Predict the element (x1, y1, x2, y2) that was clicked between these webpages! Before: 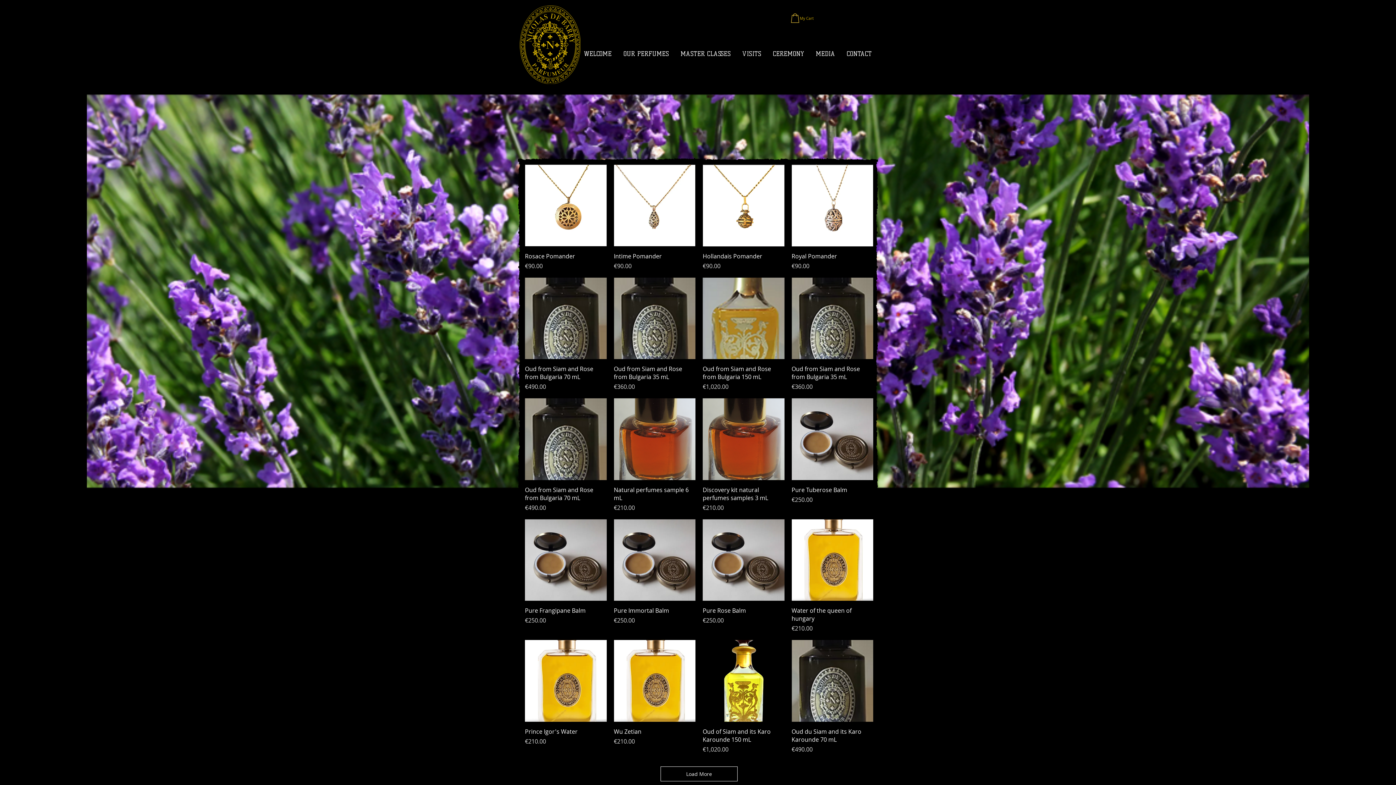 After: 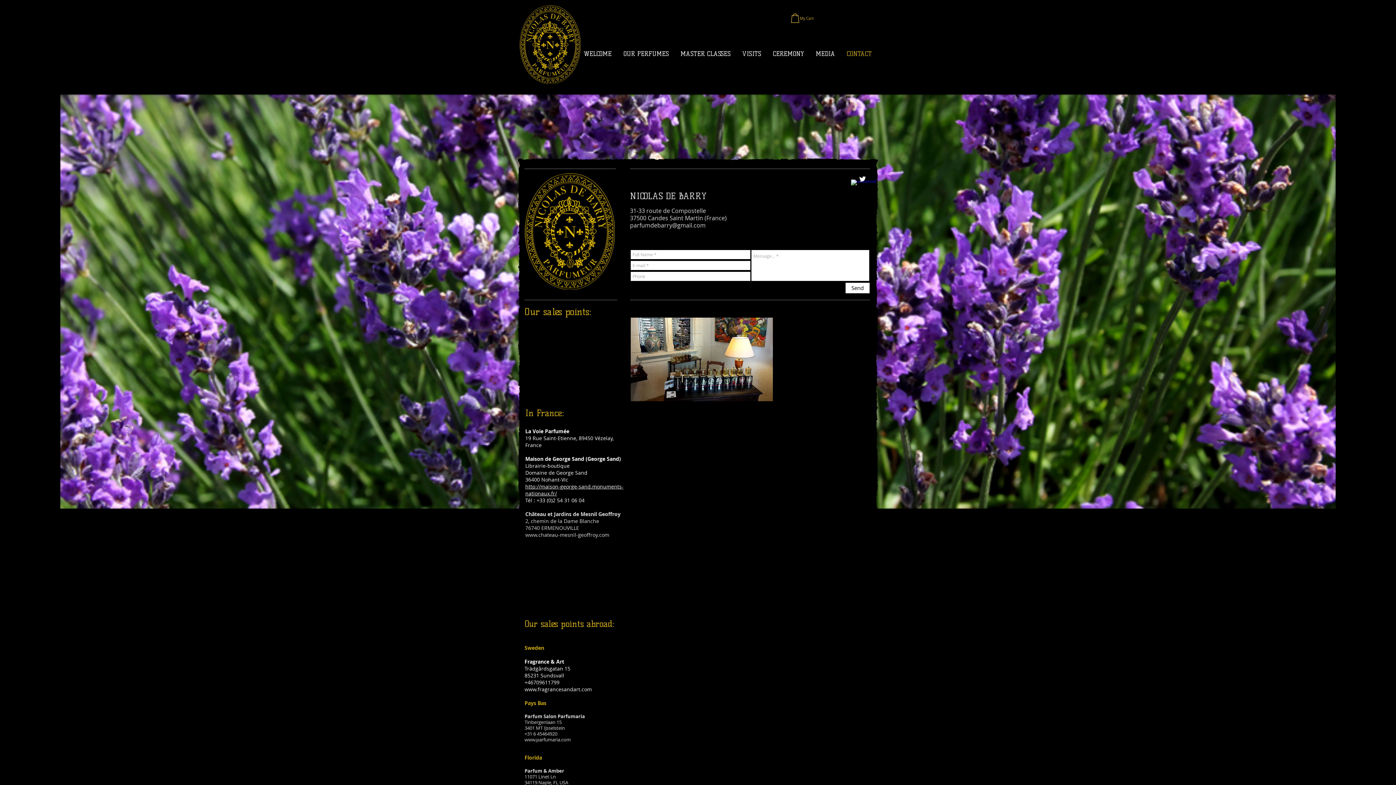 Action: label: CONTACT bbox: (841, 48, 877, 59)